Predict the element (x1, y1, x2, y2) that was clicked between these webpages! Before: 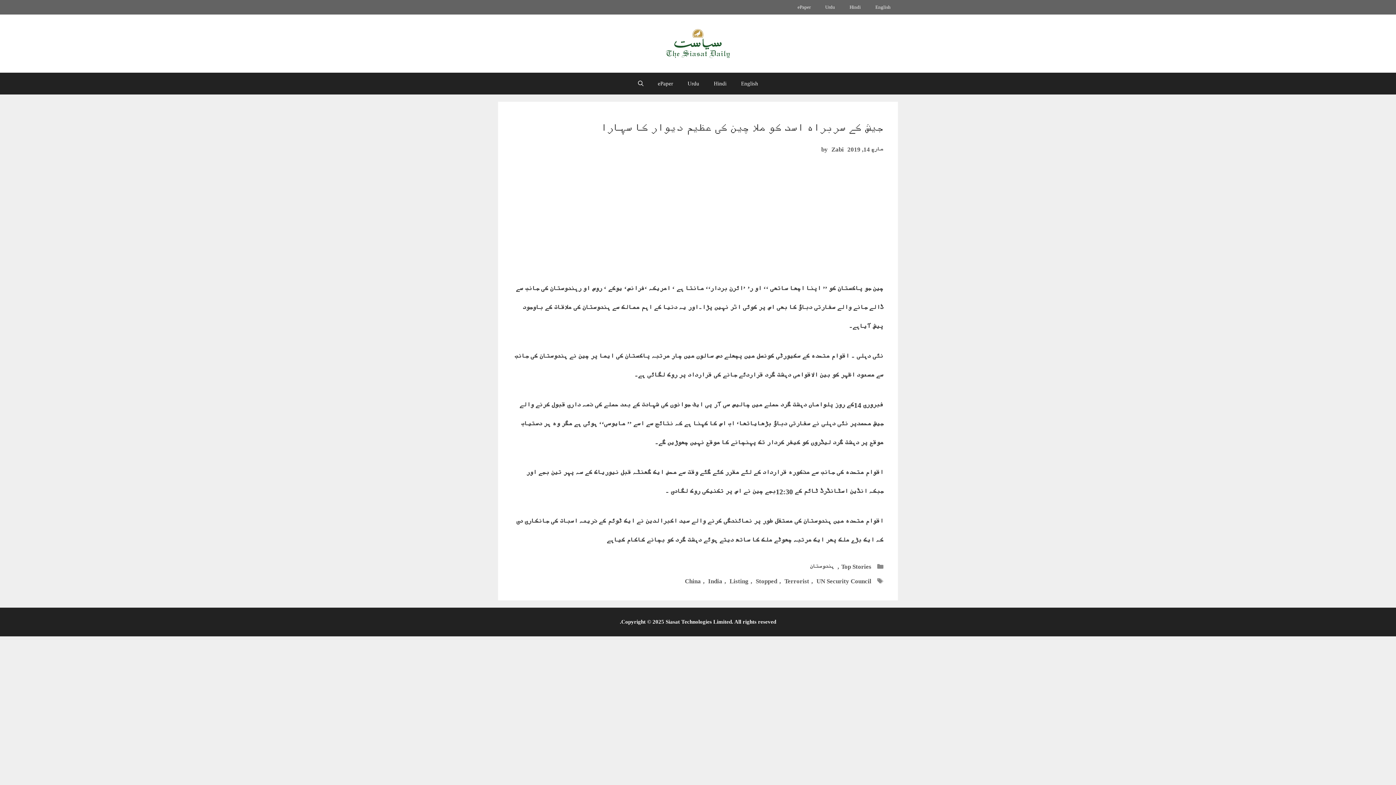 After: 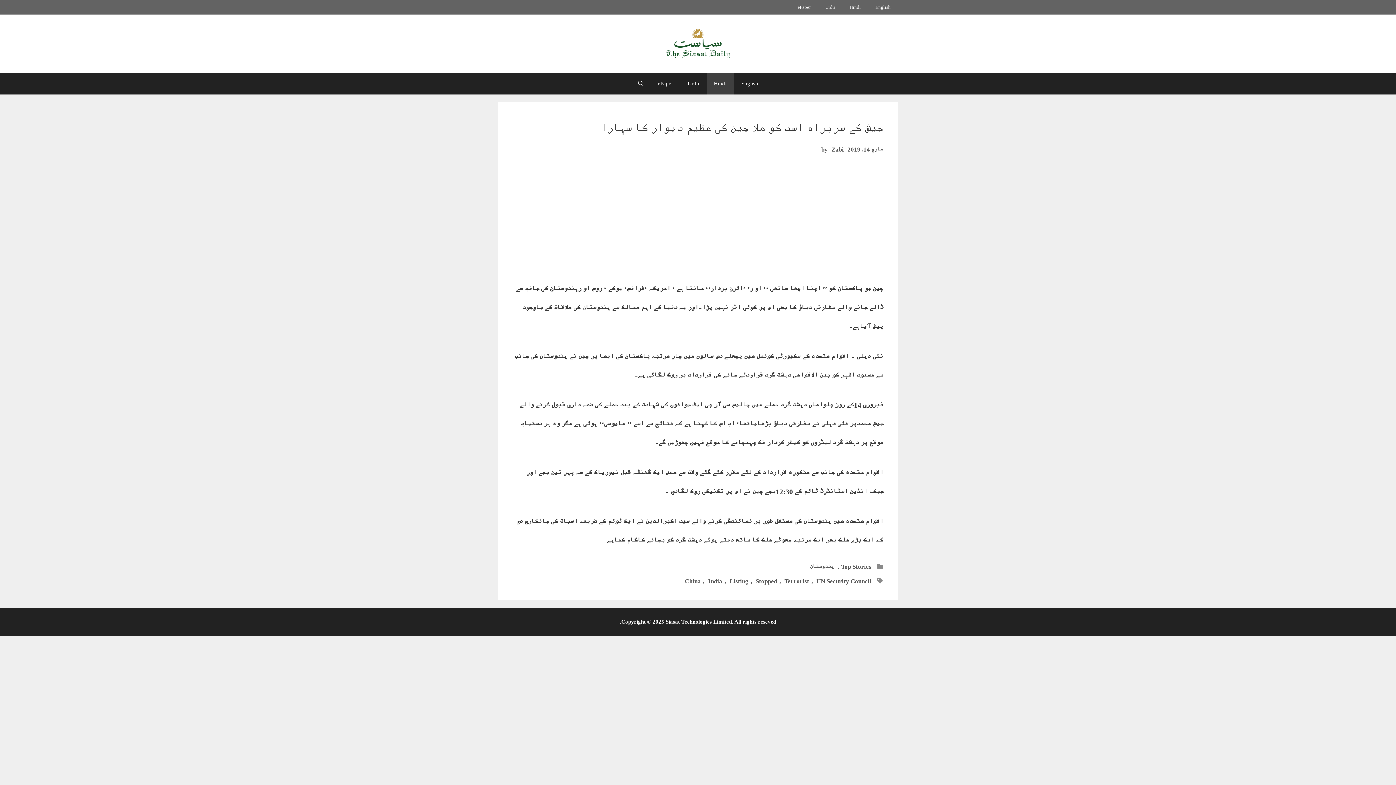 Action: bbox: (706, 72, 734, 94) label: Hindi